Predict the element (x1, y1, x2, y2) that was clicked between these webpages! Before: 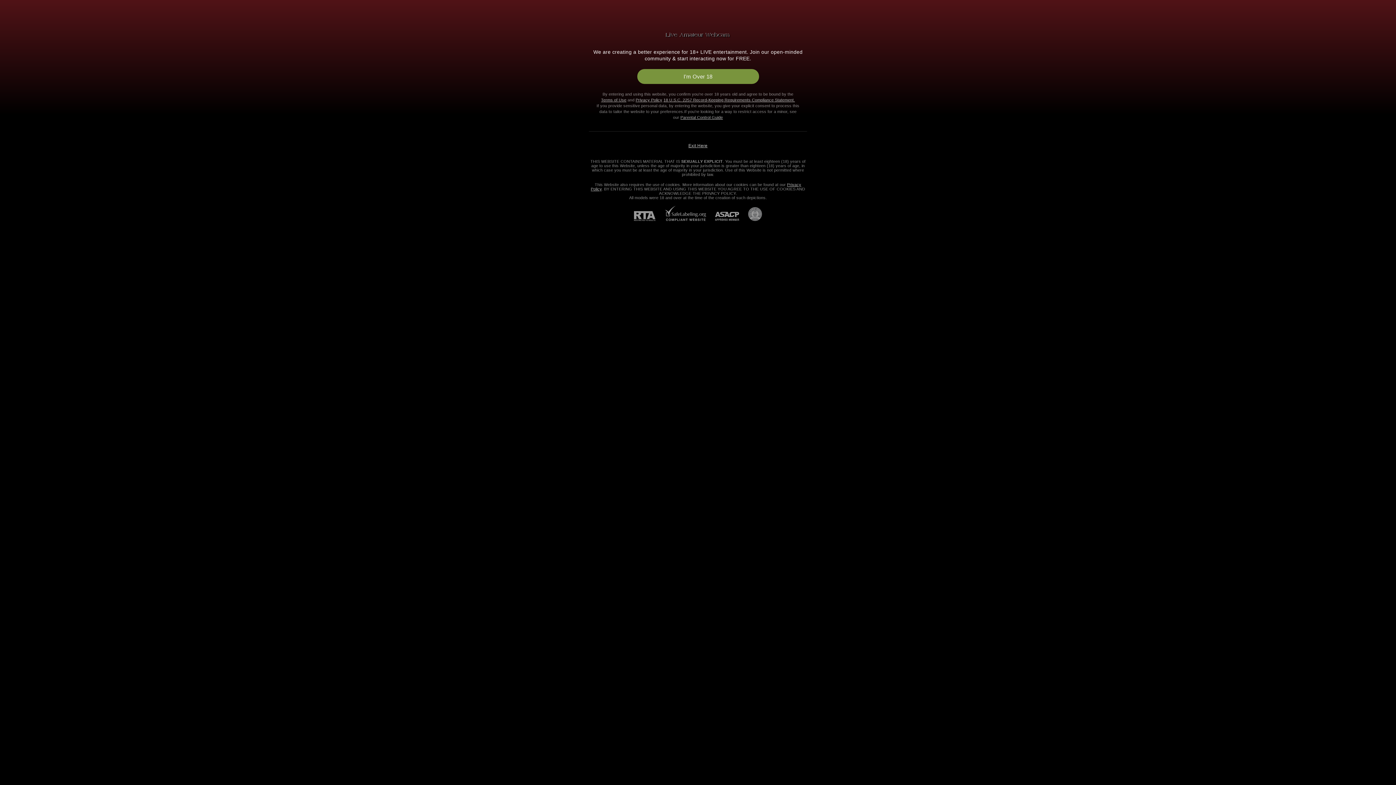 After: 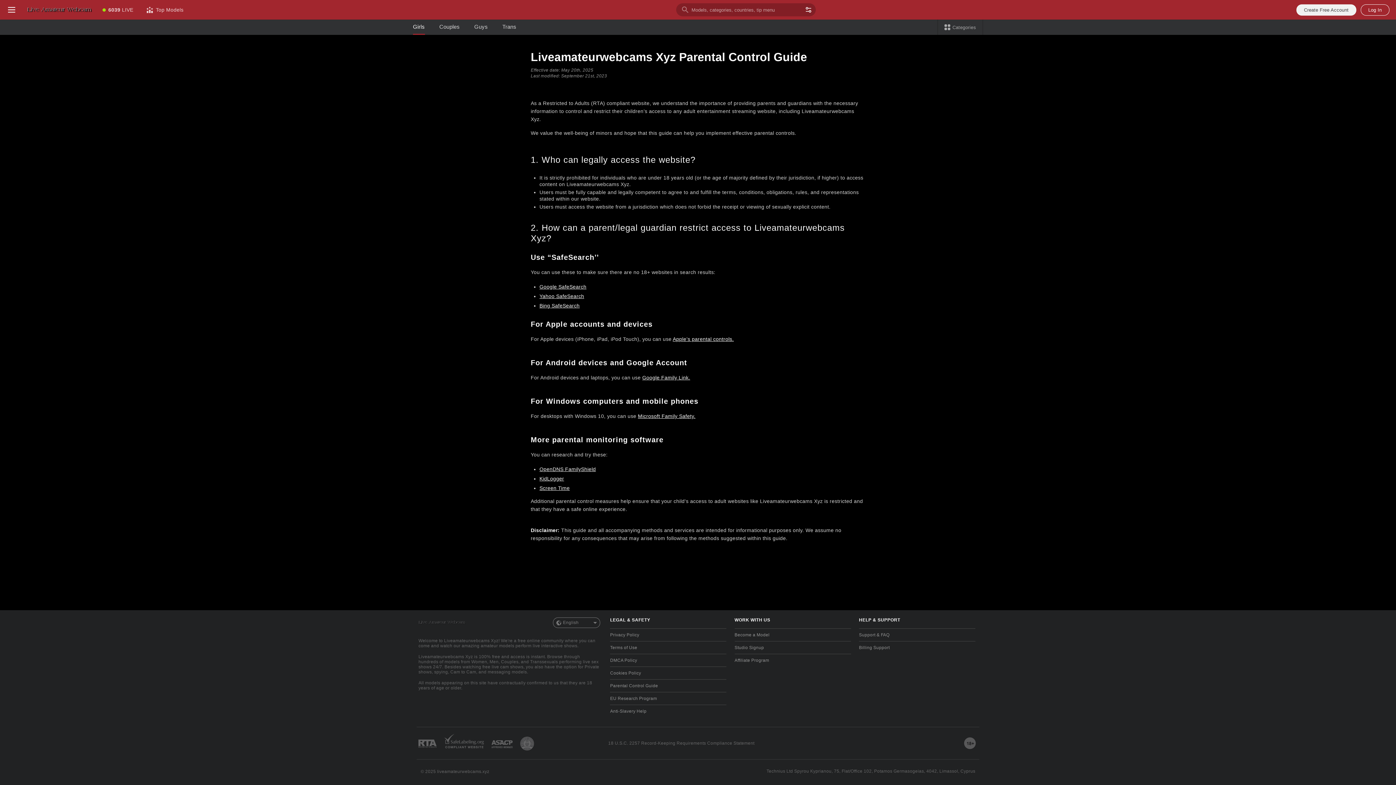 Action: bbox: (680, 115, 723, 119) label: Parental Control Guide